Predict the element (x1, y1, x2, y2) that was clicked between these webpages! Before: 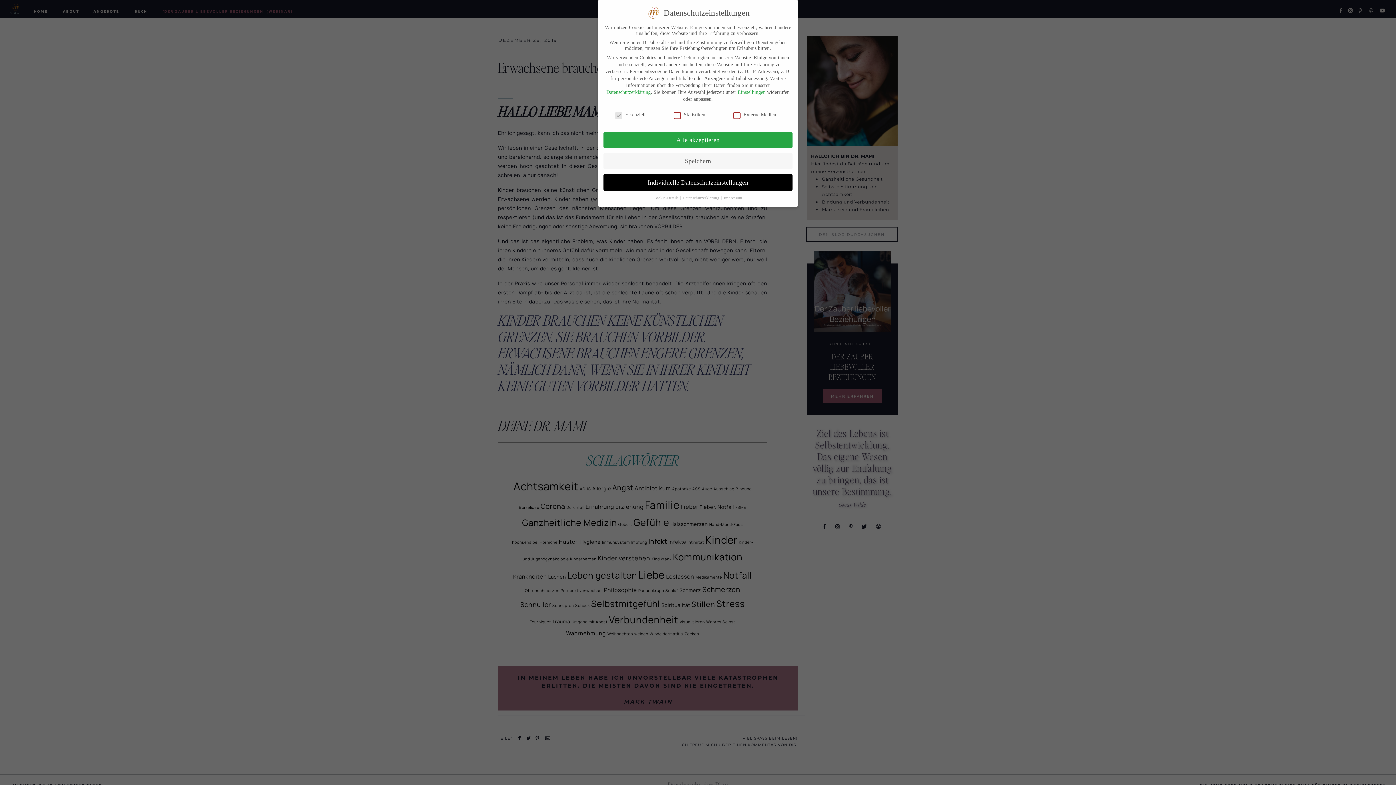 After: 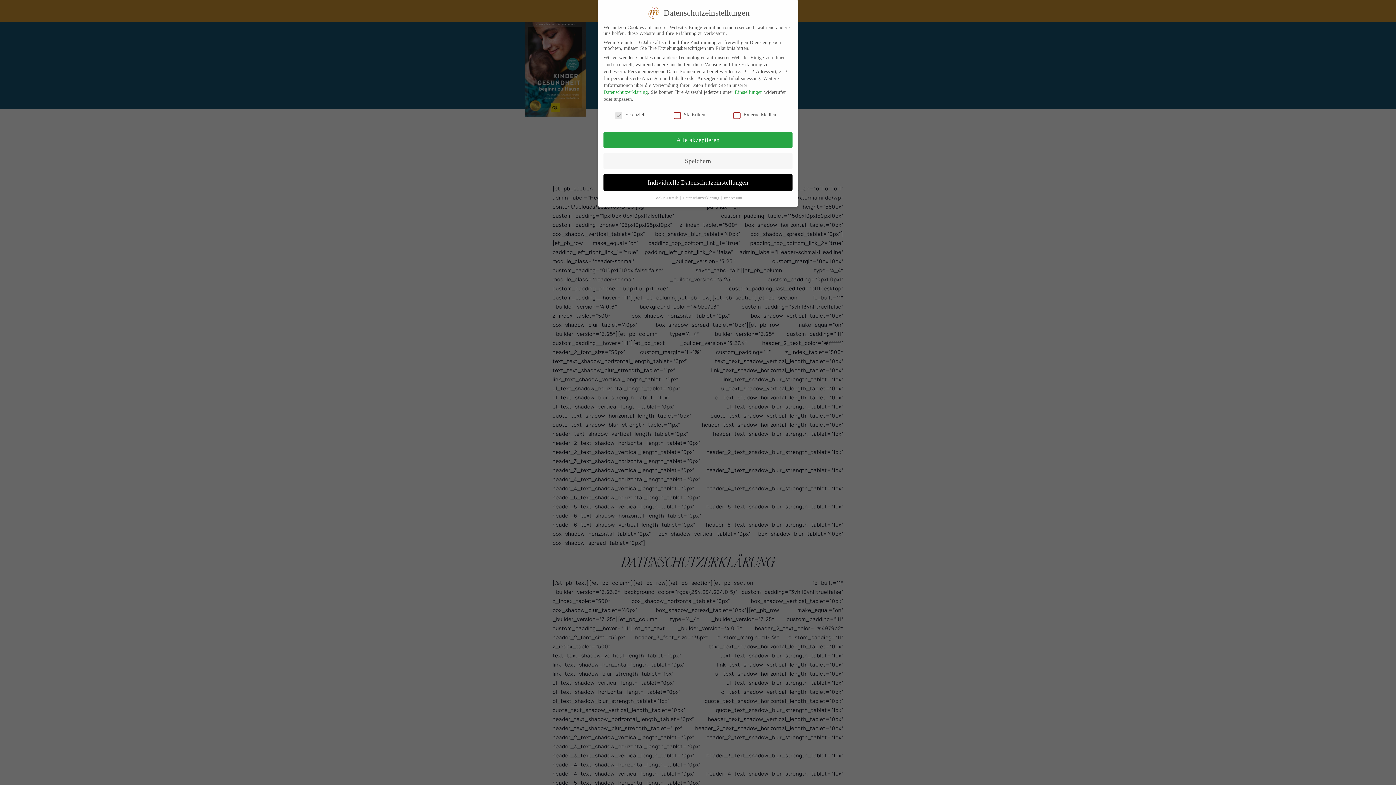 Action: label: Datenschutzerklärung bbox: (606, 89, 650, 94)